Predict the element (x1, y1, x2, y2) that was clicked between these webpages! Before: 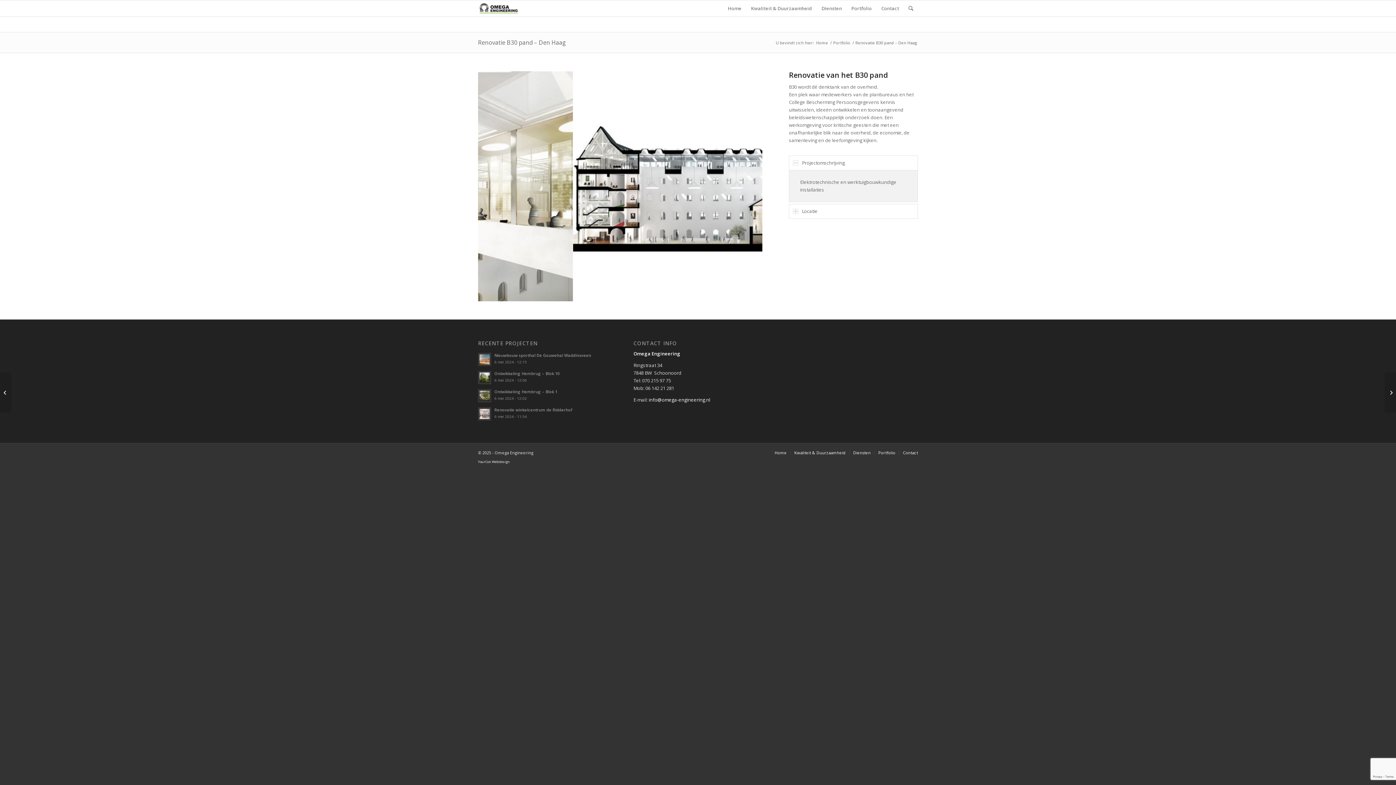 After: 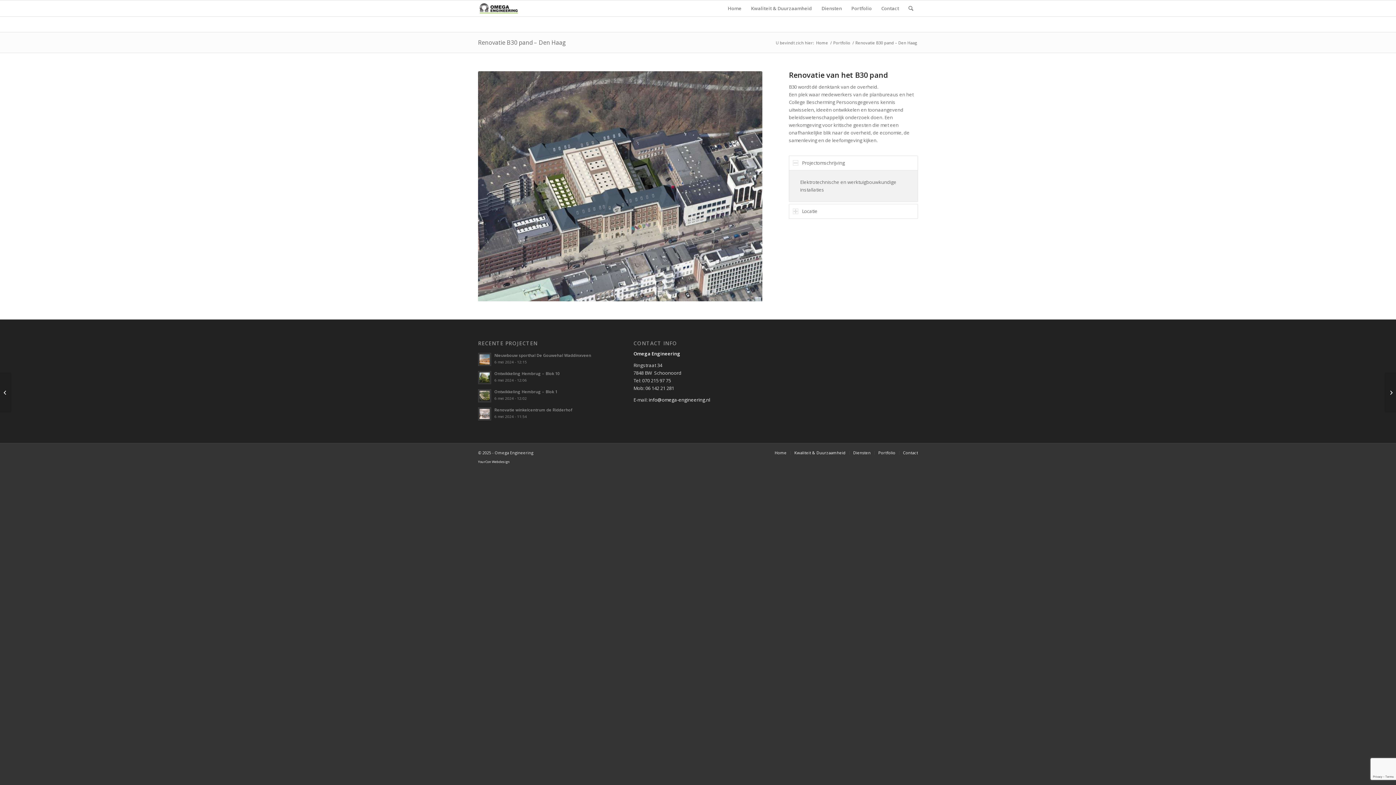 Action: label: Renovatie B30 pand – Den Haag bbox: (478, 38, 566, 46)